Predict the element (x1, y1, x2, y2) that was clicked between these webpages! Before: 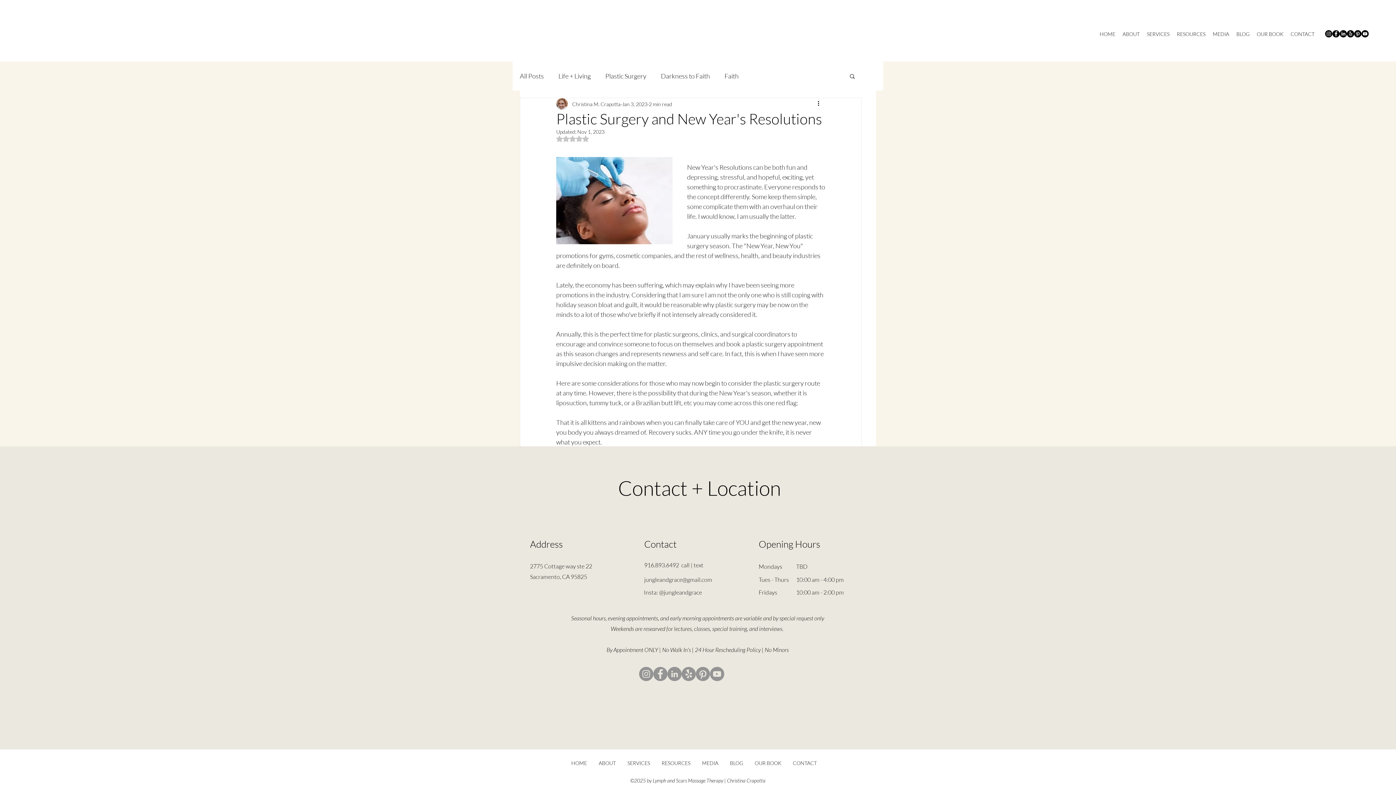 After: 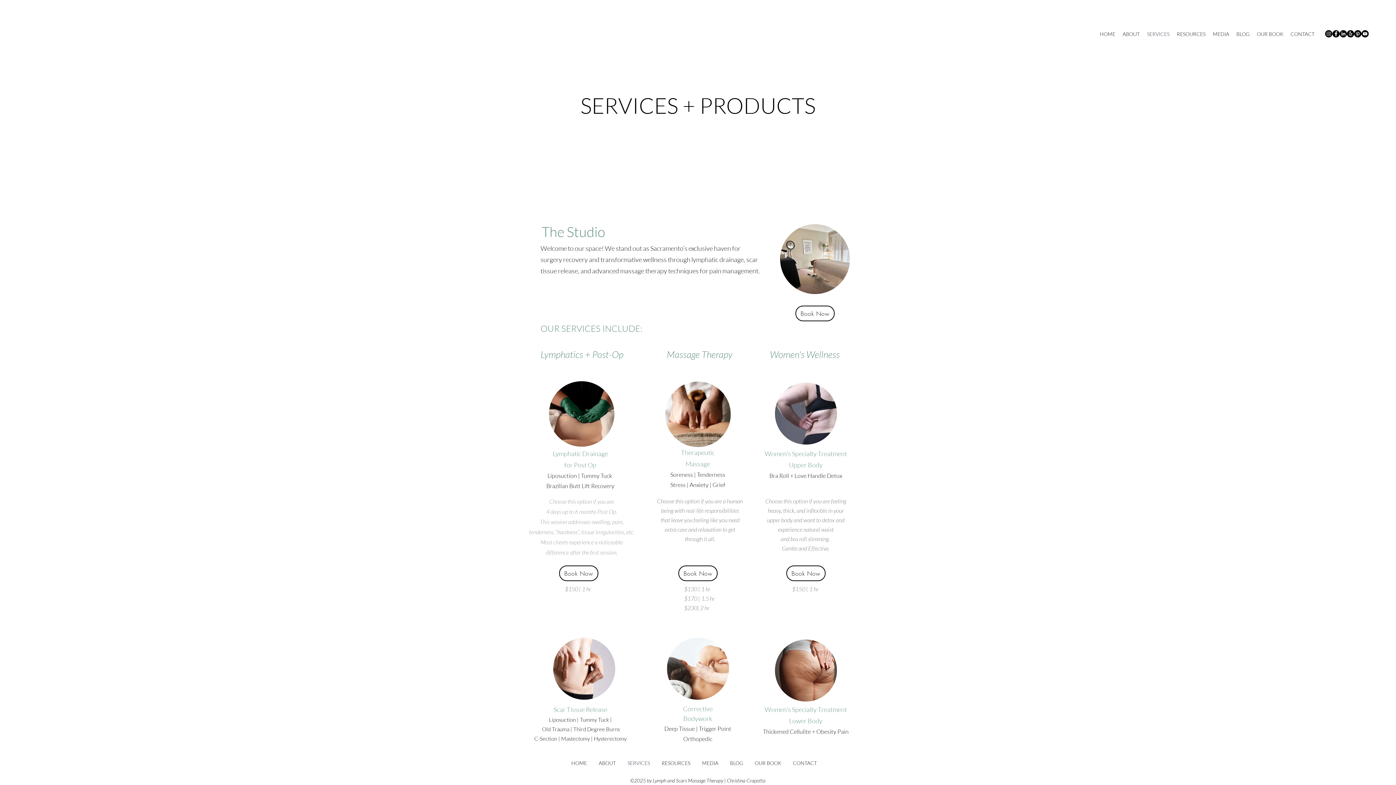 Action: bbox: (1143, 22, 1173, 45) label: SERVICES